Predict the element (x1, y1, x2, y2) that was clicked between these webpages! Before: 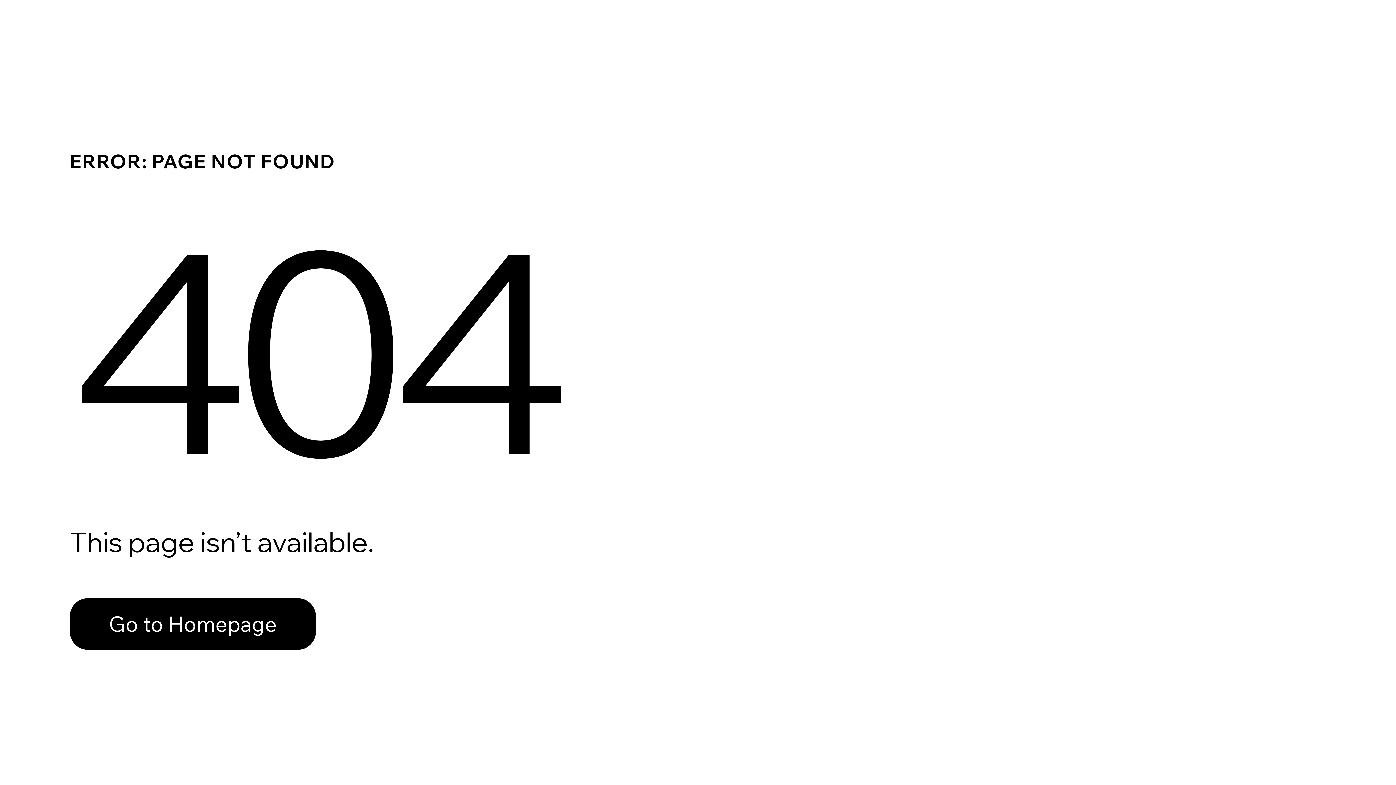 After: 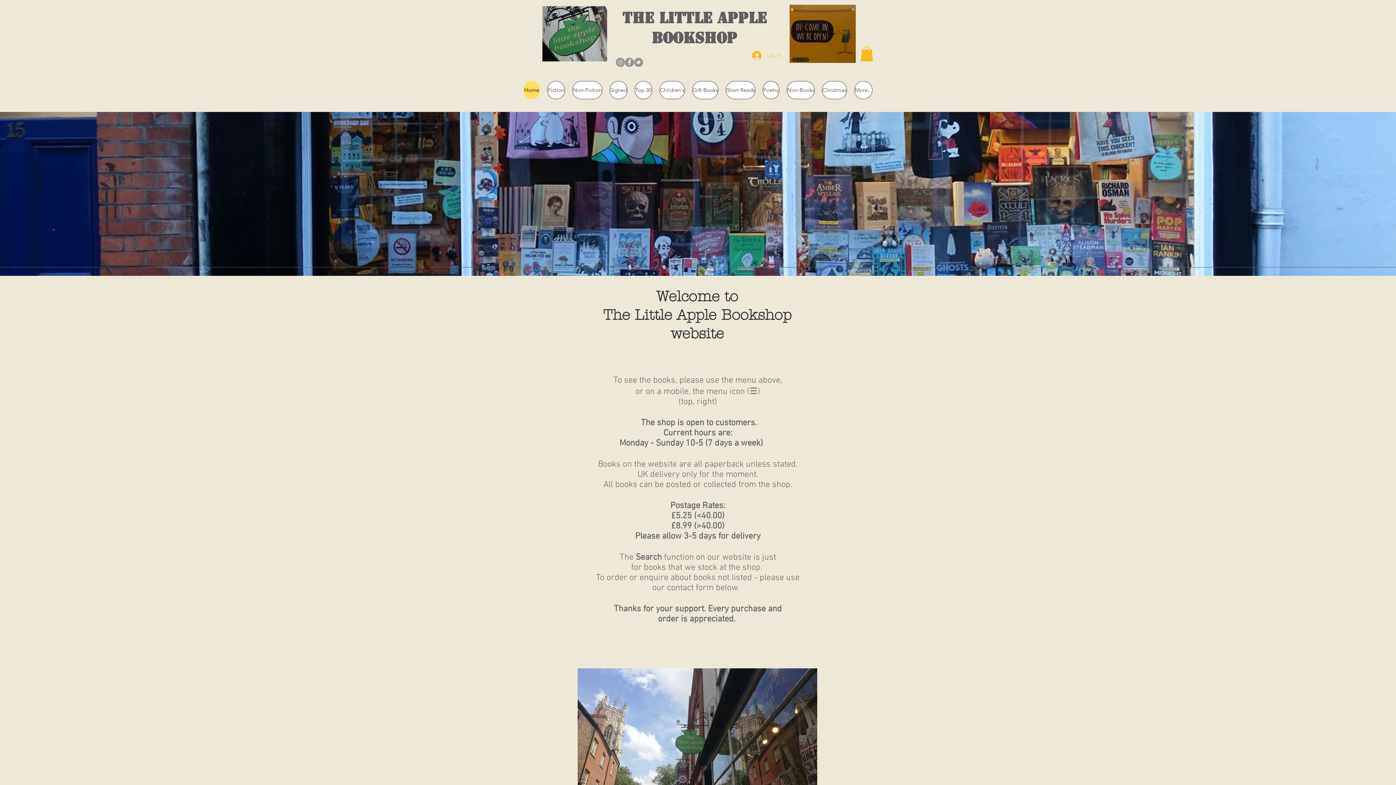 Action: bbox: (69, 582, 768, 659) label: Go to Homepage